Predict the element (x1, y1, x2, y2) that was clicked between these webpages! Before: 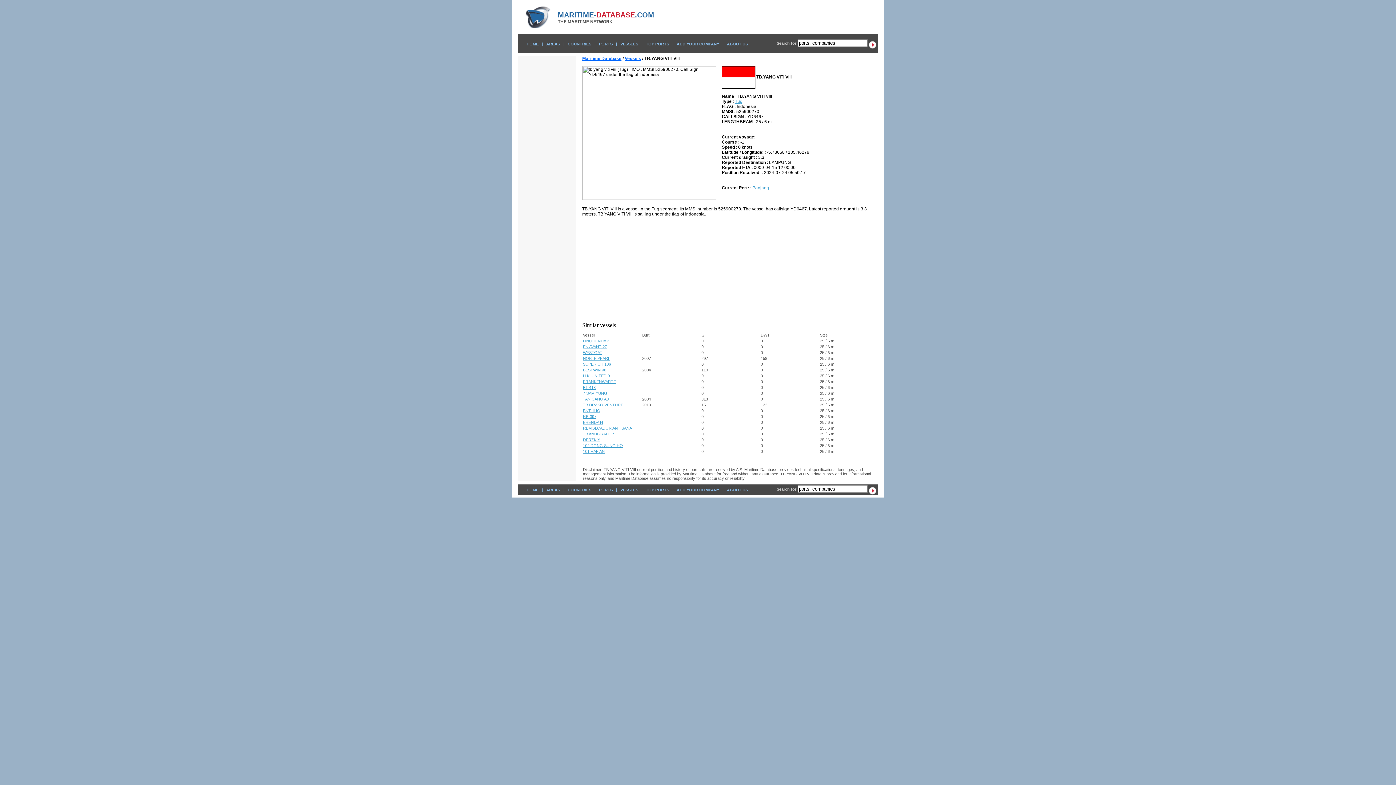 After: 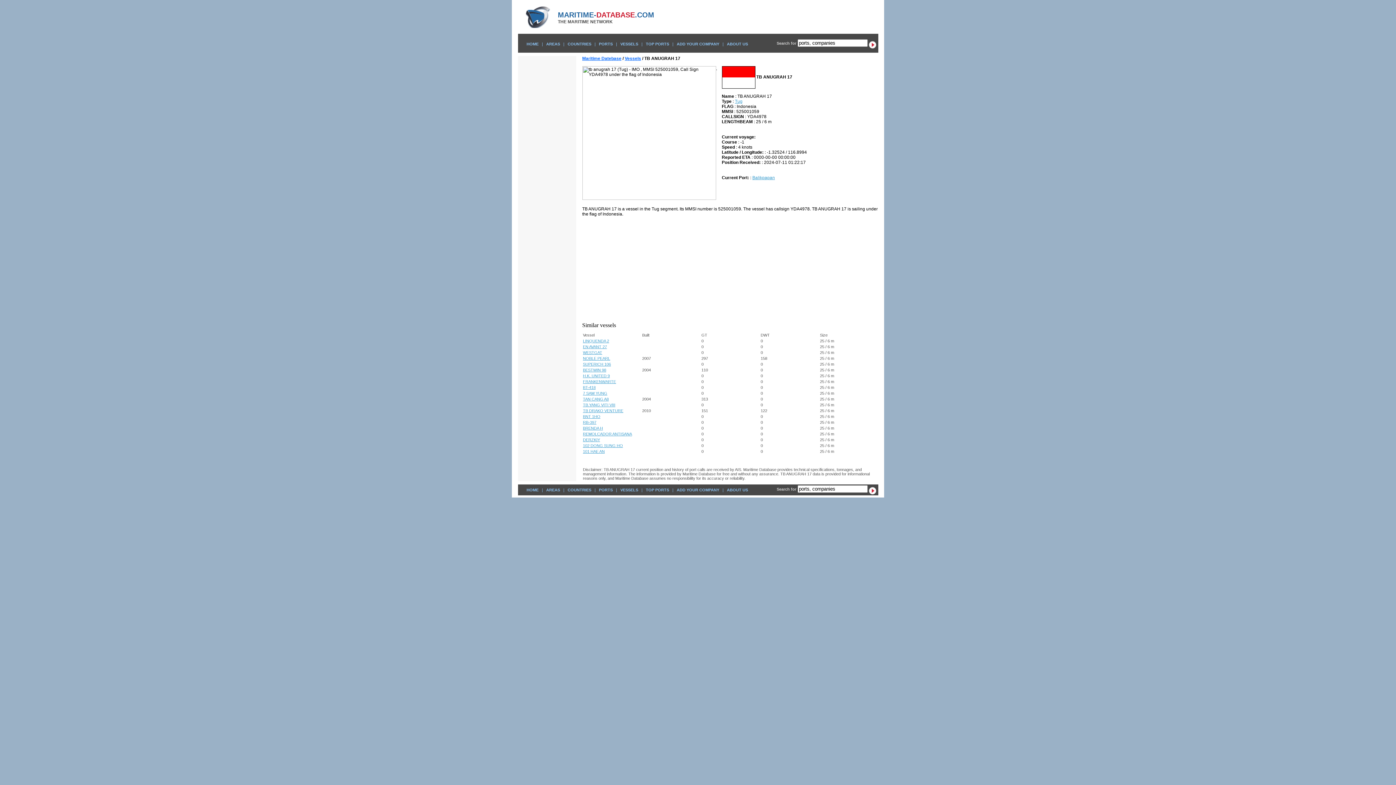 Action: bbox: (583, 432, 614, 436) label: TB ANUGRAH 17